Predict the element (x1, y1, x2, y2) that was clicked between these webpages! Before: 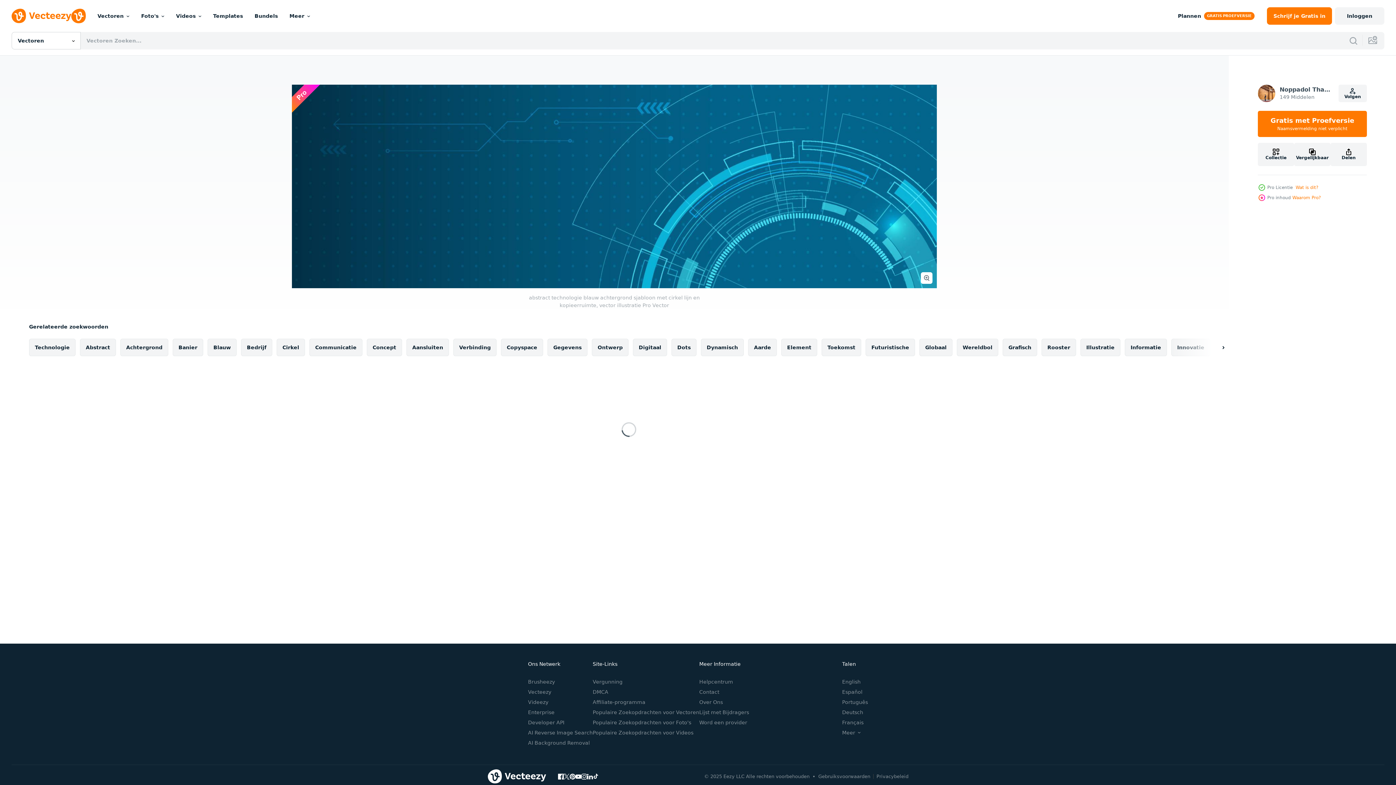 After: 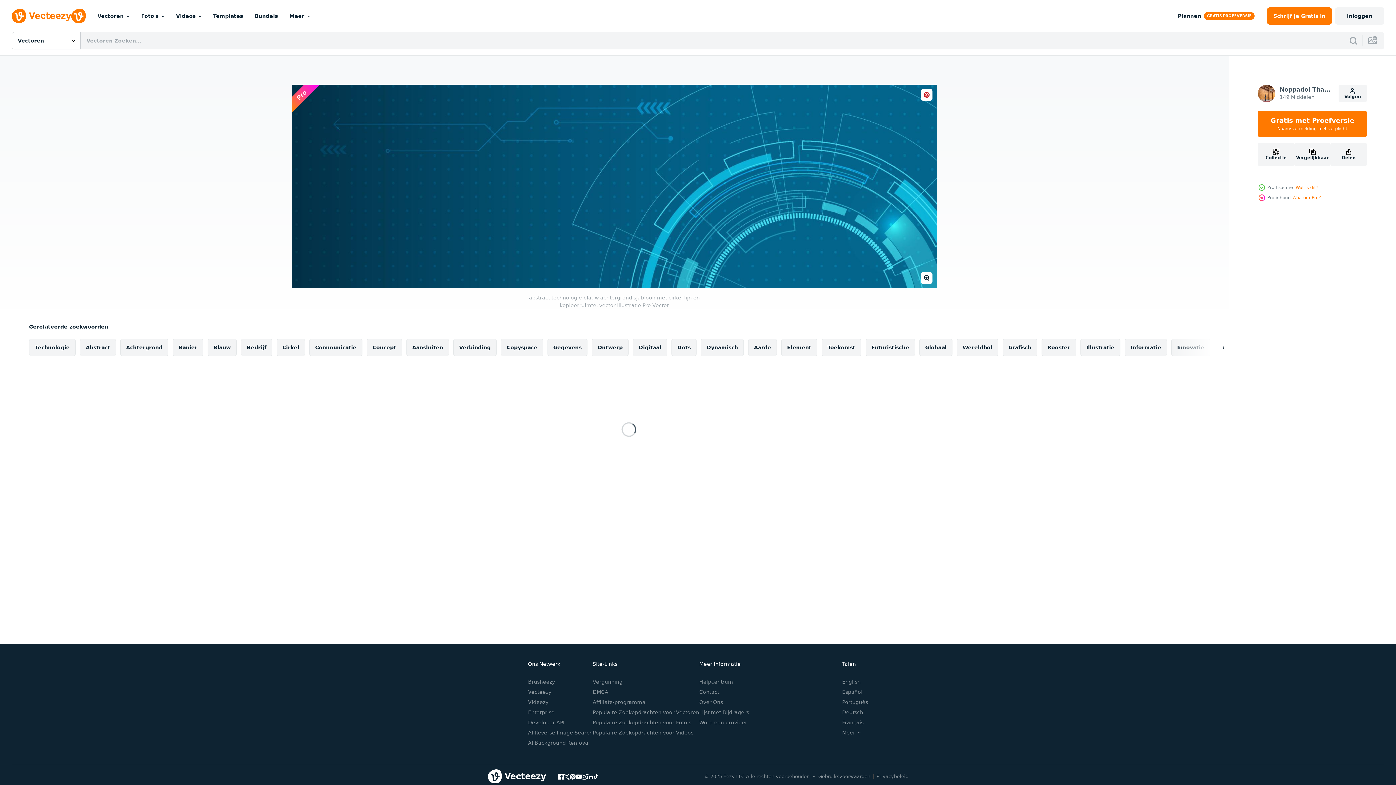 Action: bbox: (291, 84, 339, 112)